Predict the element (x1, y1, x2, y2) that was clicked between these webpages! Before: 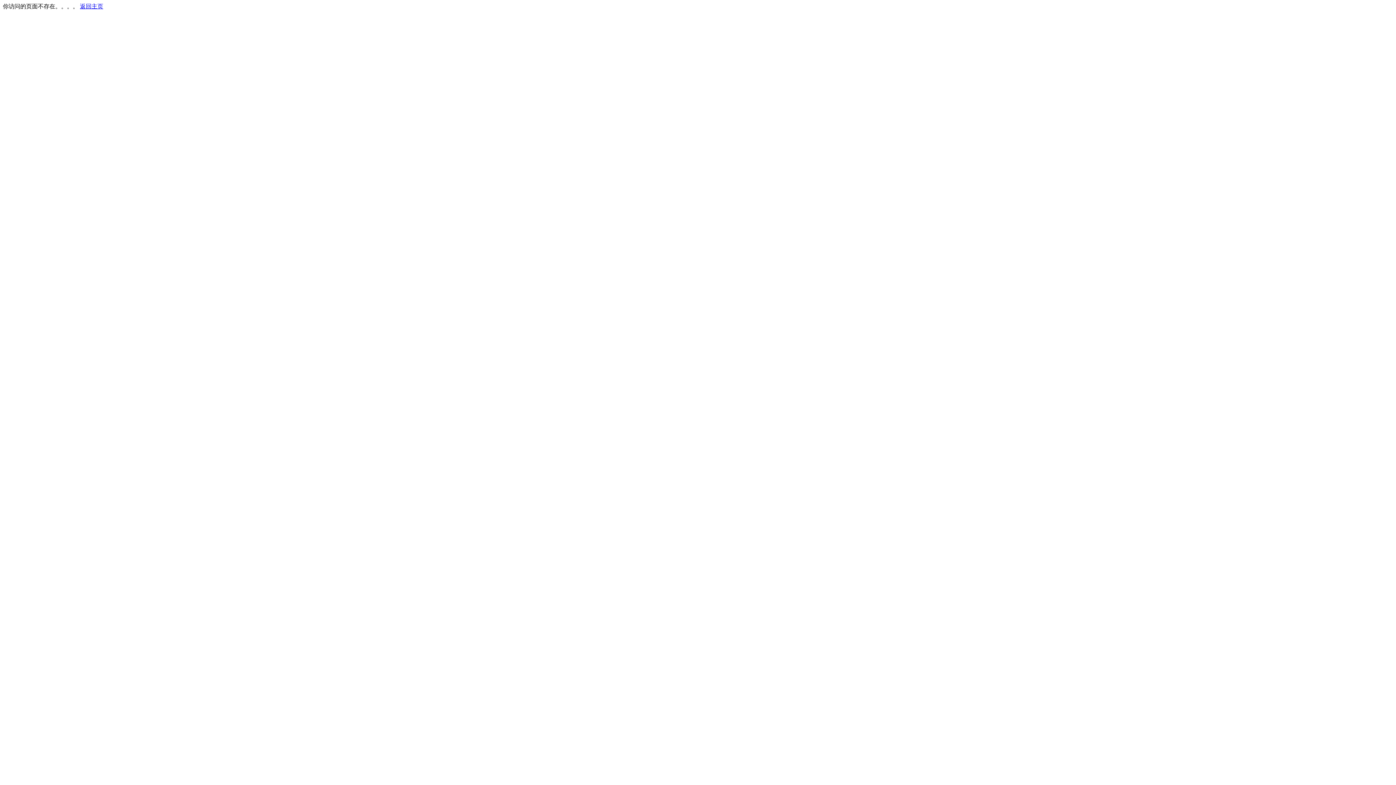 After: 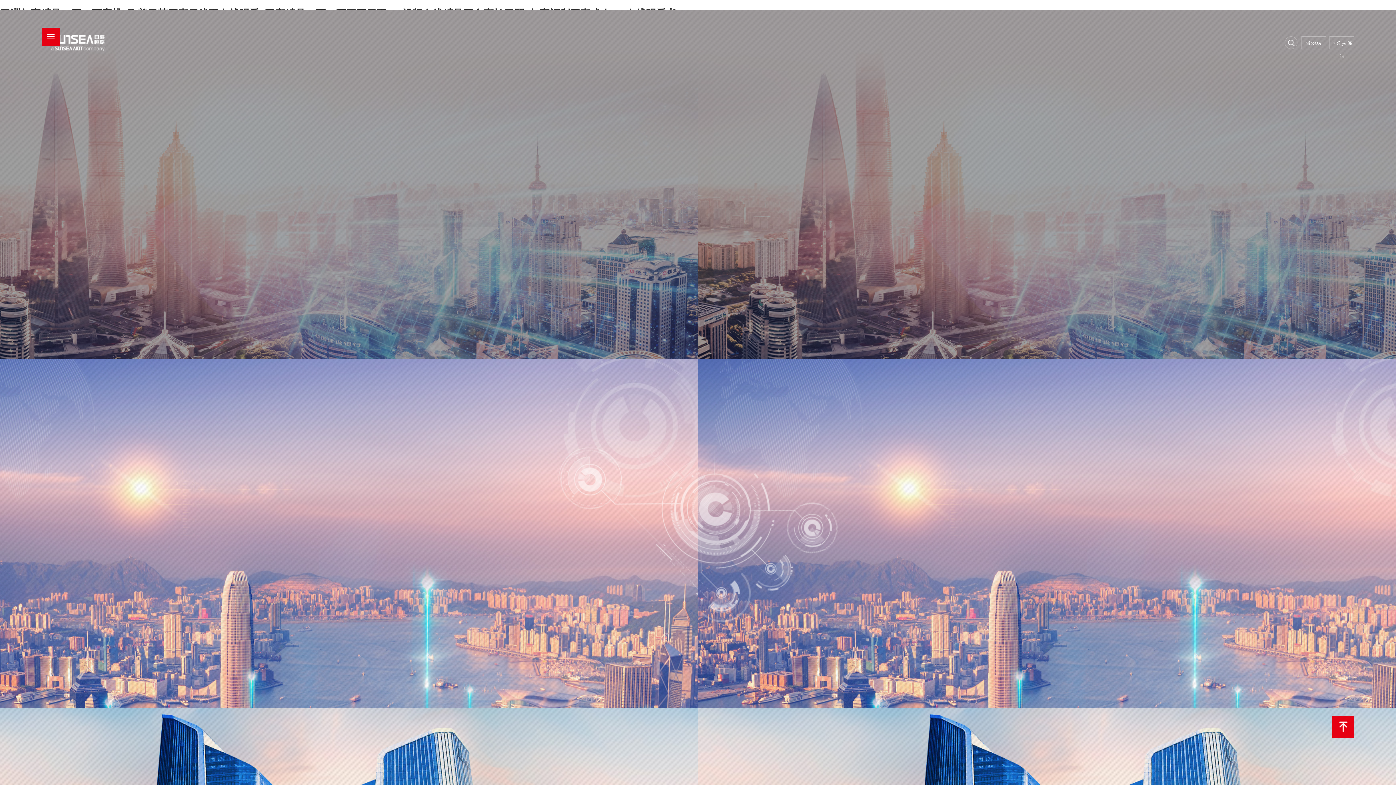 Action: label: 返回主页 bbox: (80, 3, 103, 9)